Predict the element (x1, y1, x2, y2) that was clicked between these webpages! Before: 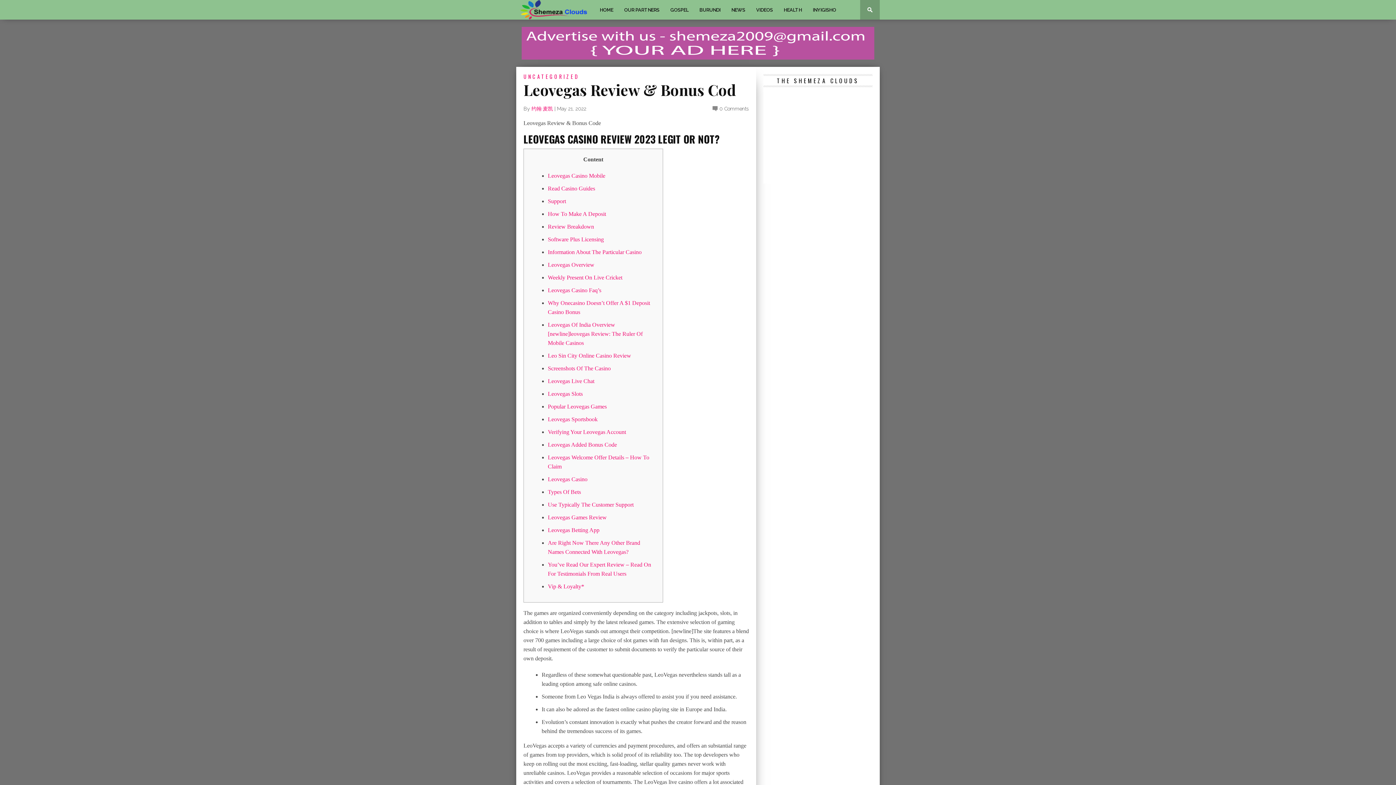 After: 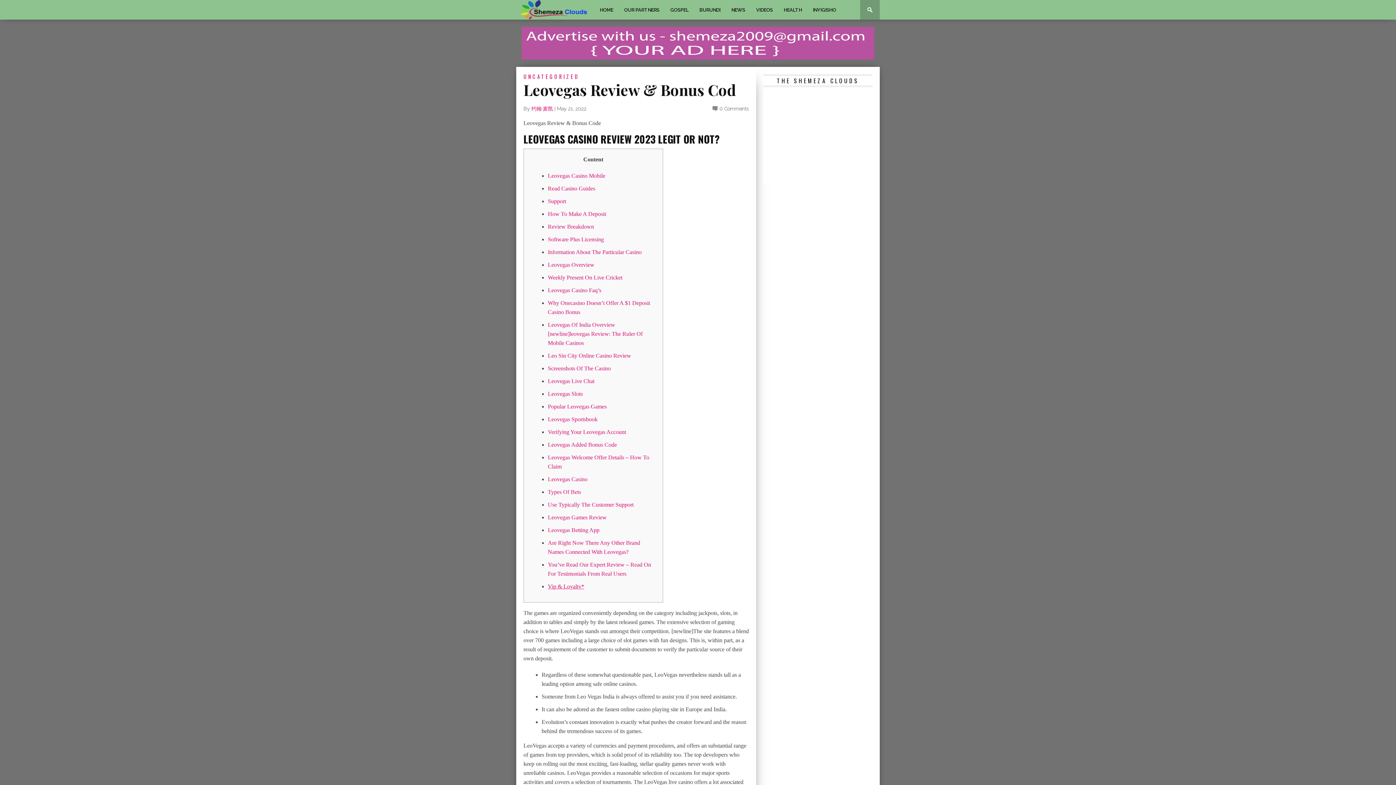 Action: bbox: (548, 583, 584, 589) label: Vip & Loyalty*